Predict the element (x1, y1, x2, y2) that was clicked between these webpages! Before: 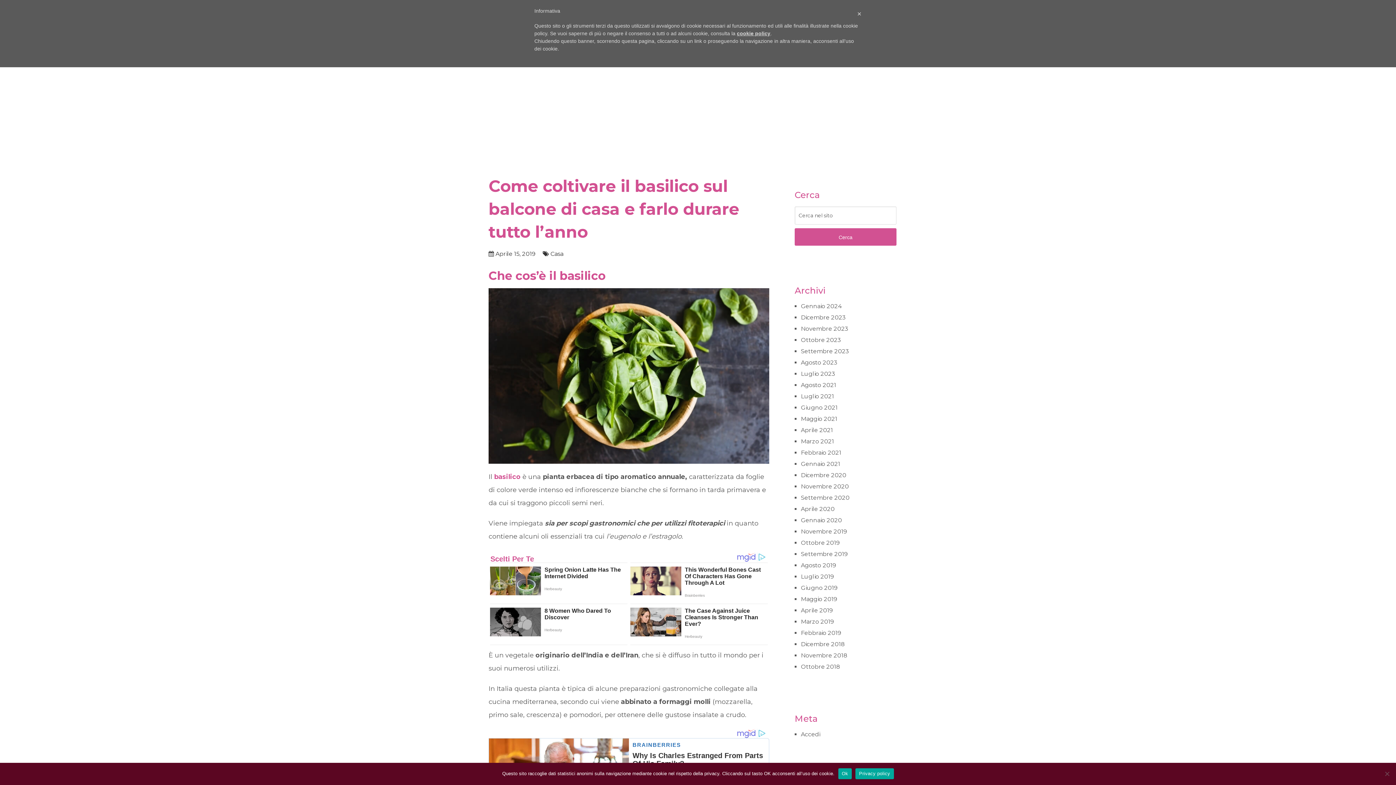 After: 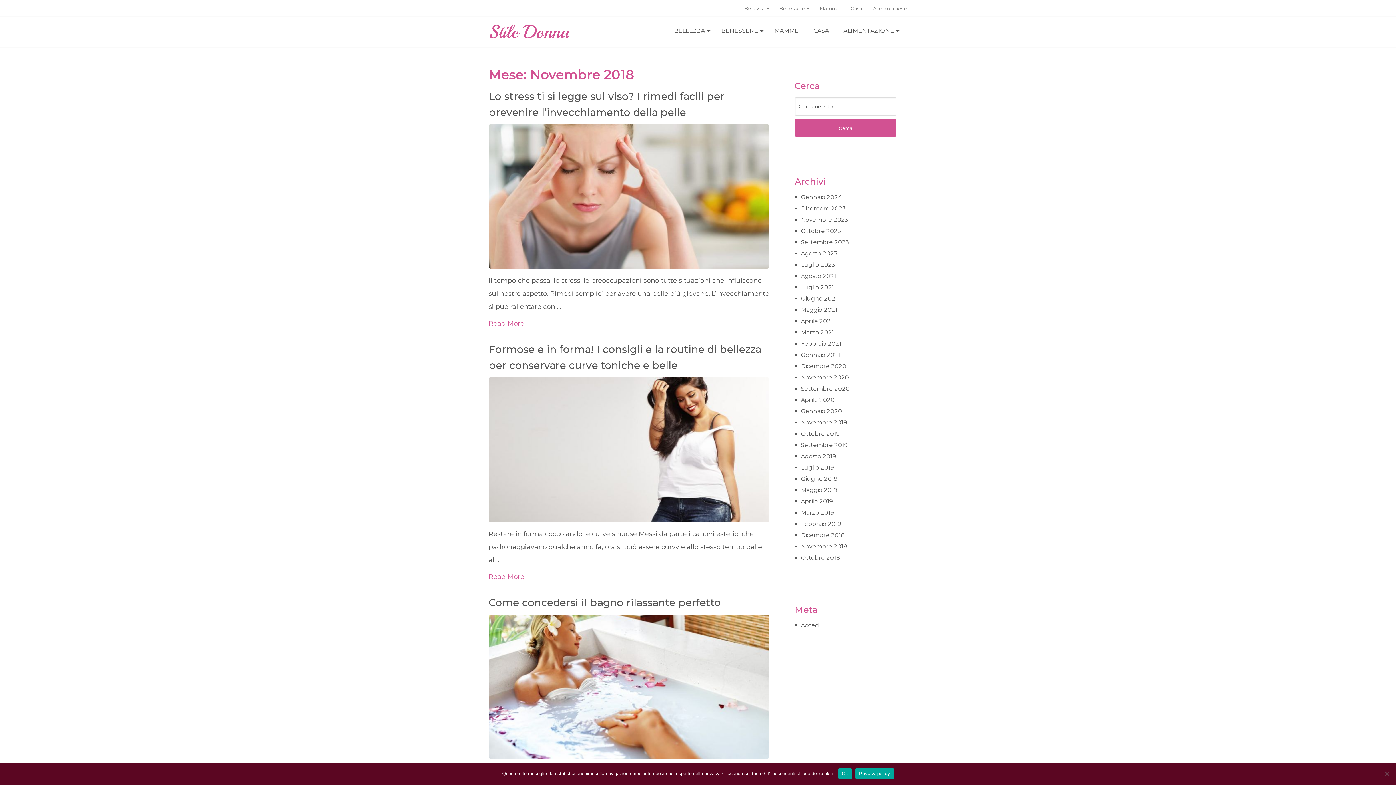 Action: bbox: (801, 652, 847, 659) label: Novembre 2018